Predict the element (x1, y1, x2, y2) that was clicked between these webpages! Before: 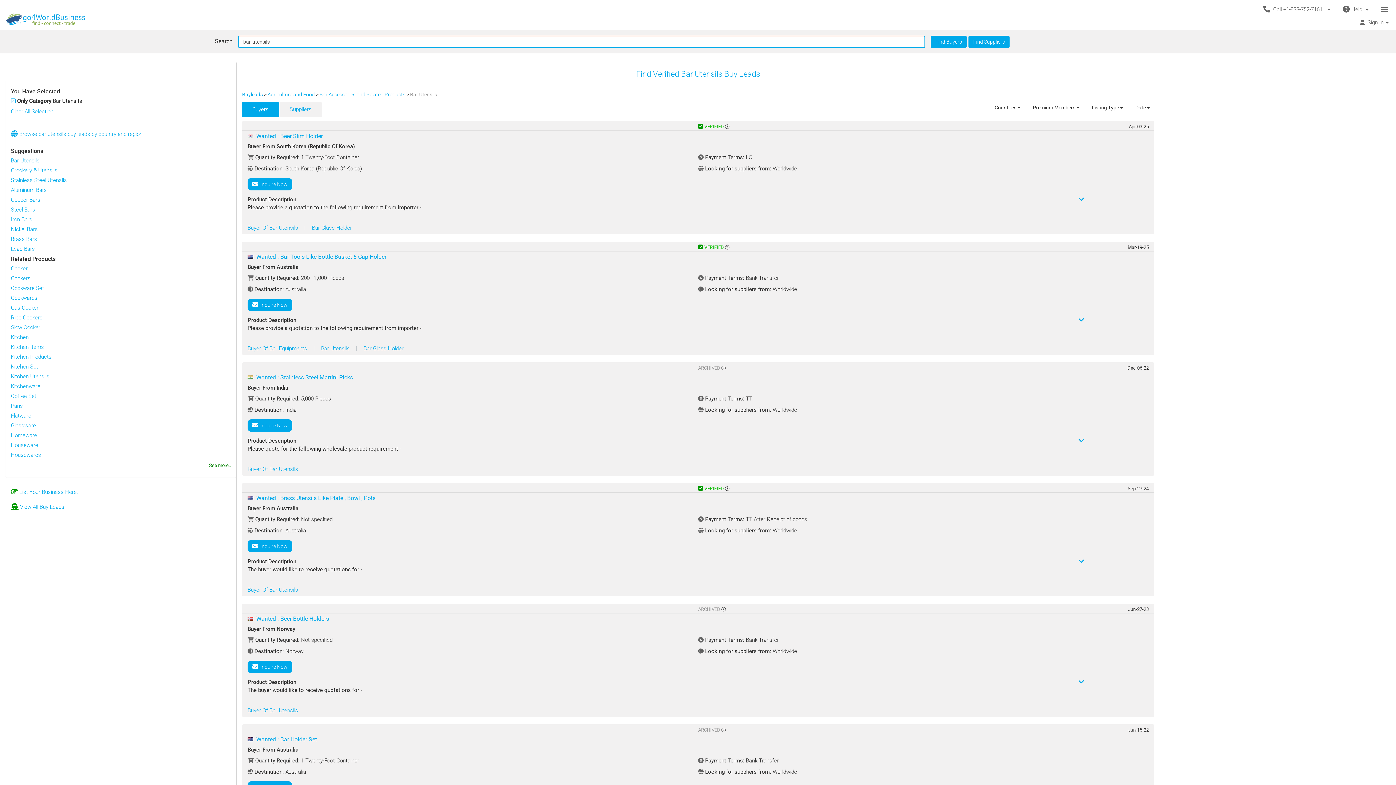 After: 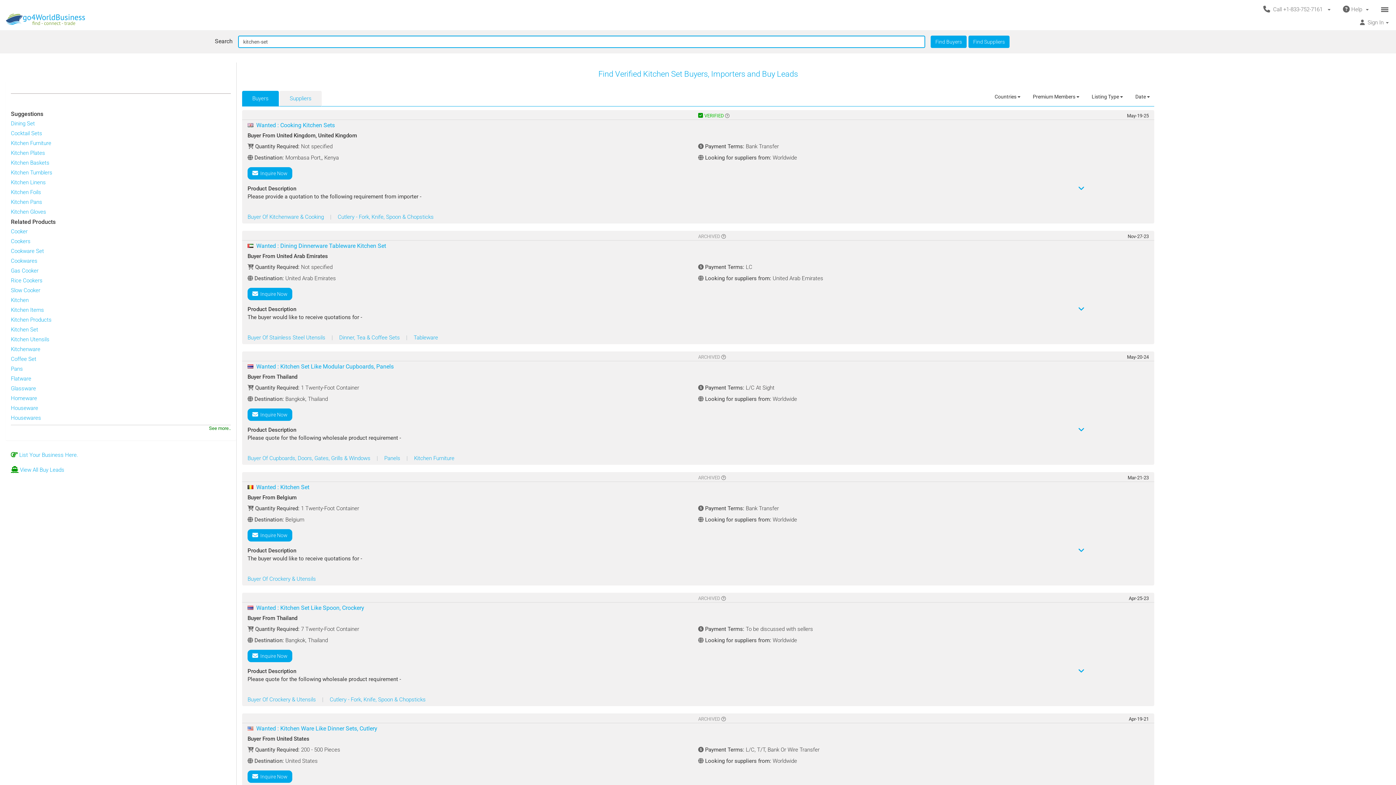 Action: label: Kitchen Set bbox: (10, 363, 38, 370)